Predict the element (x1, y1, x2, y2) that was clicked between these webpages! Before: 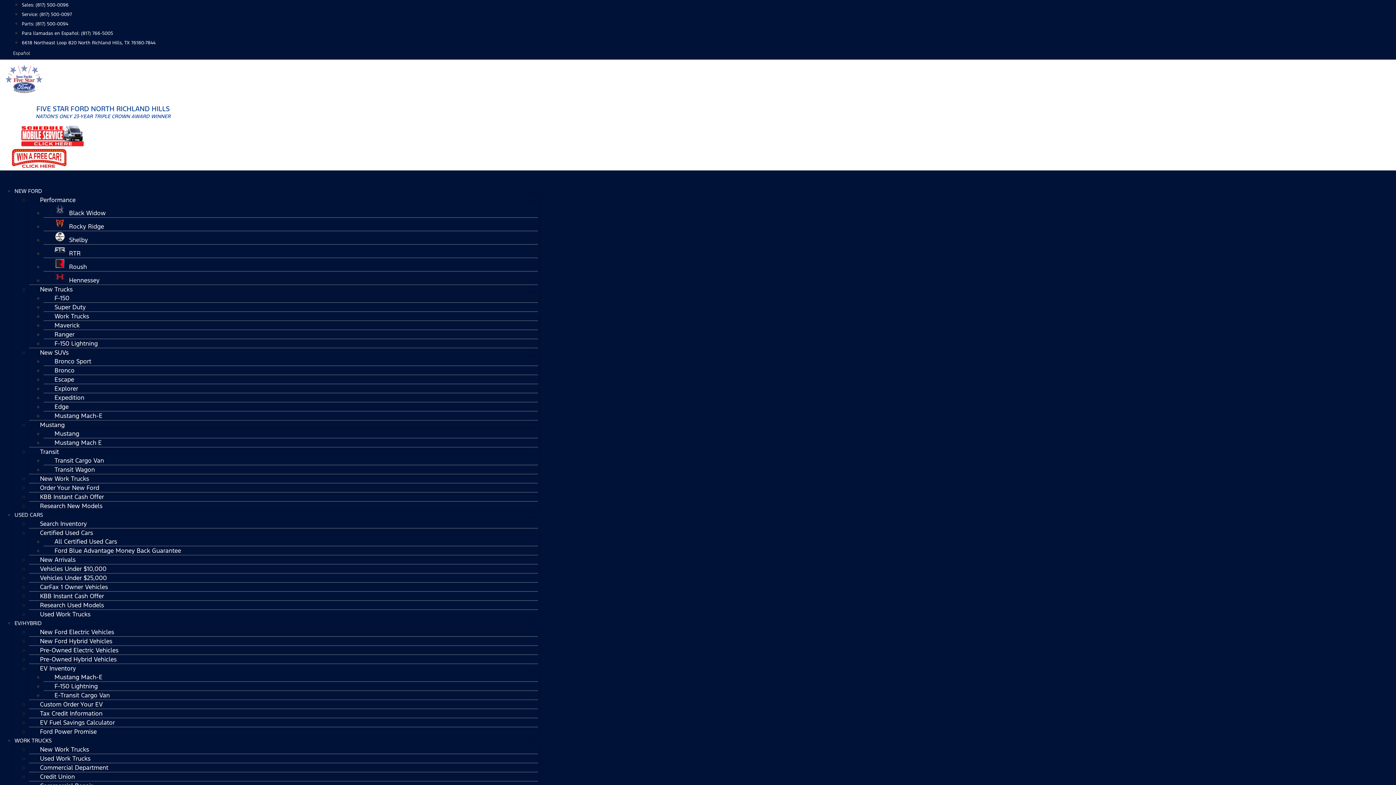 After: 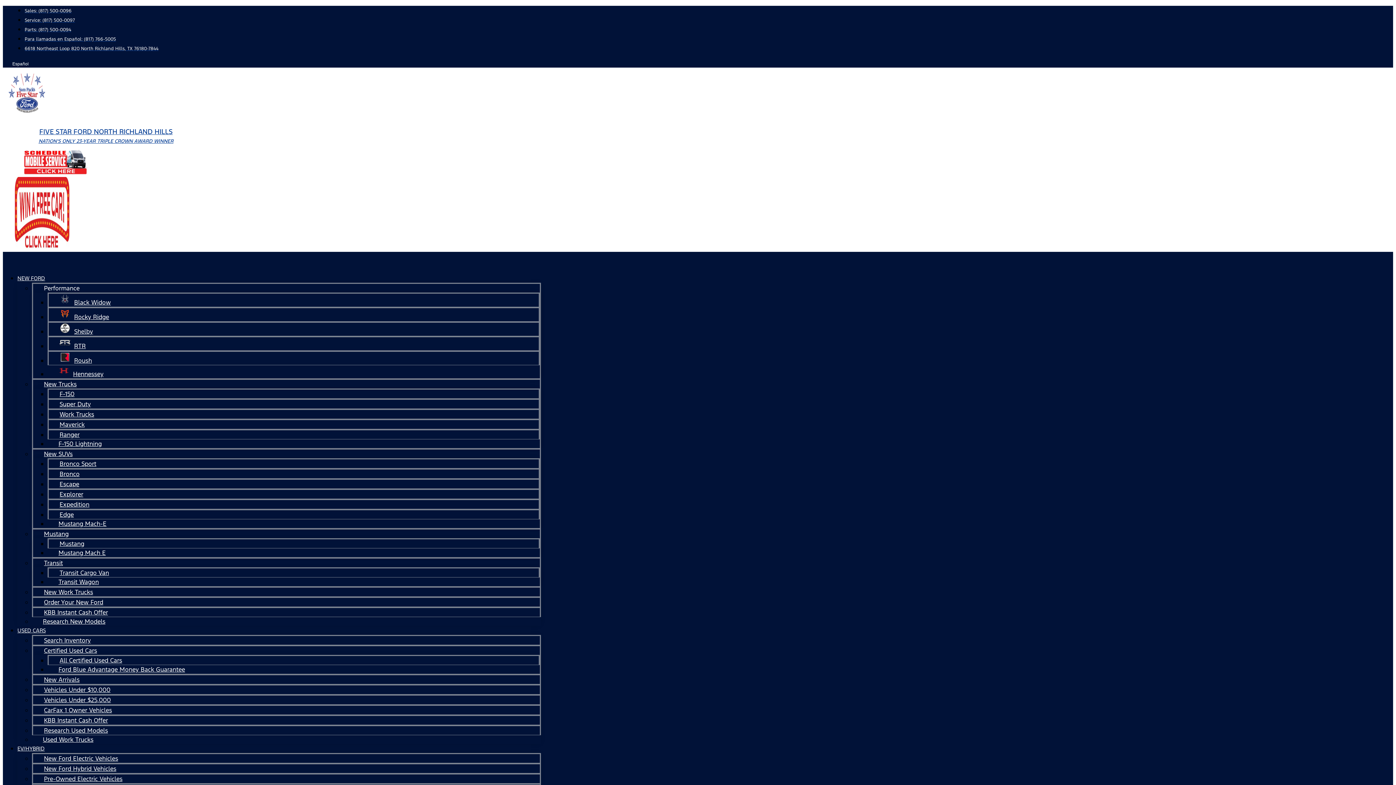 Action: label: Research New Models bbox: (29, 496, 113, 516)